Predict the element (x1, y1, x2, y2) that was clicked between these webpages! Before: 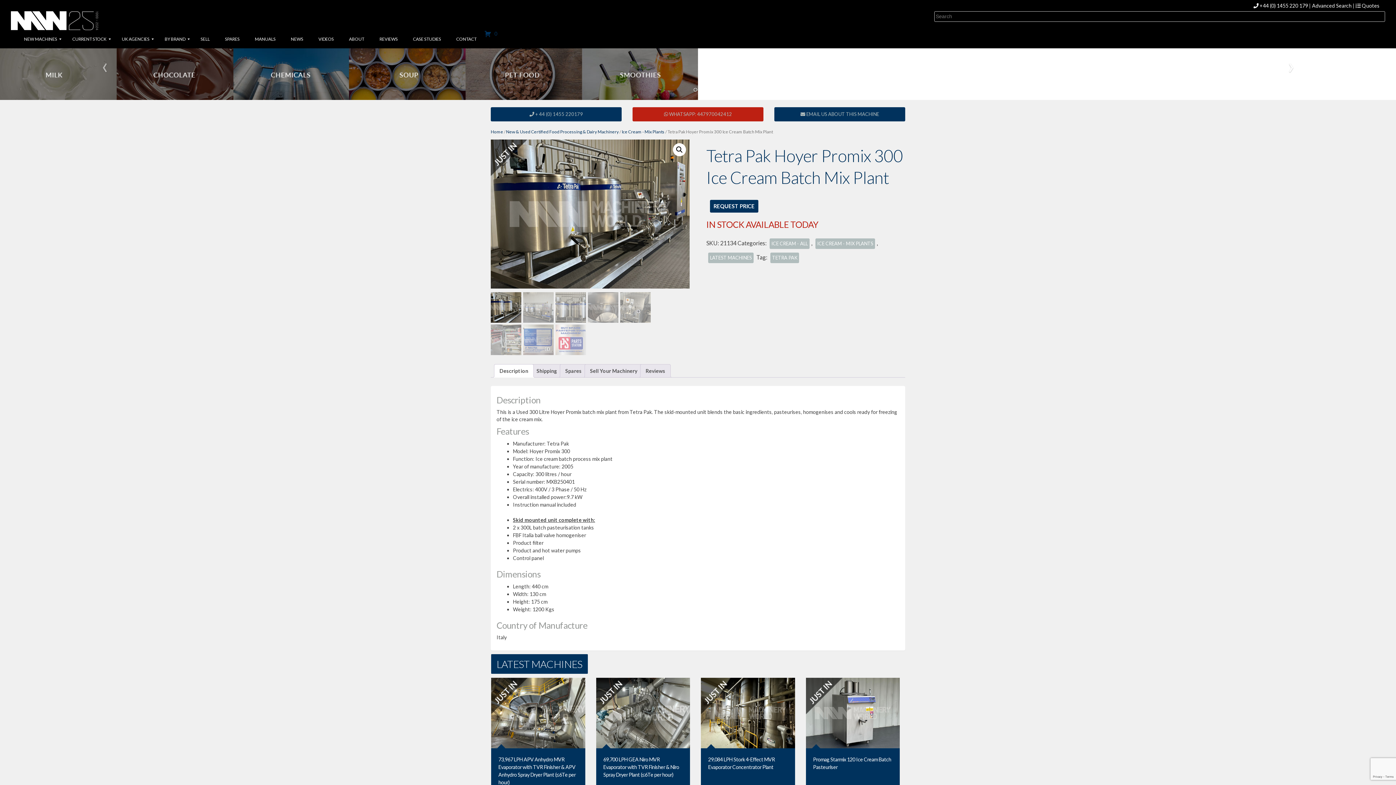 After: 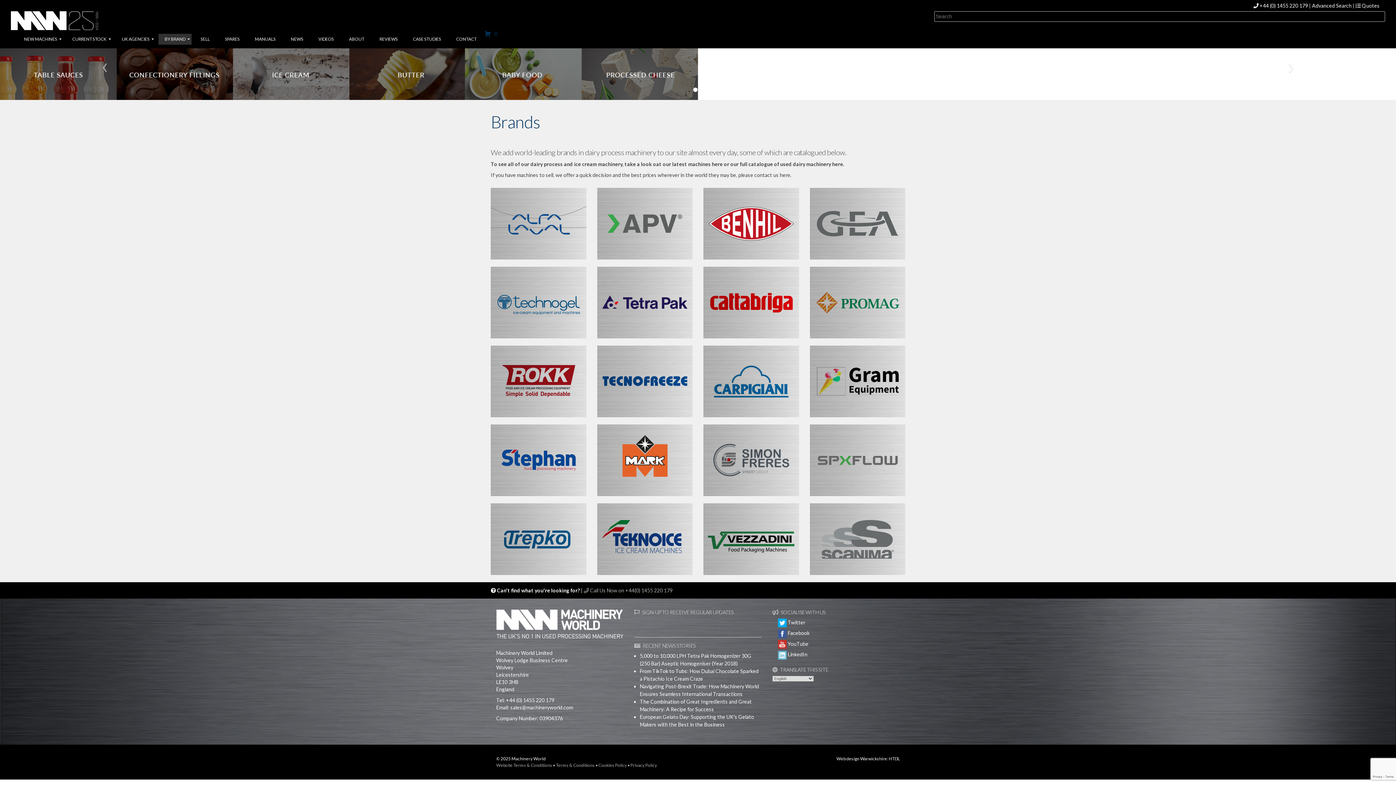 Action: bbox: (158, 33, 191, 44) label: BY BRAND